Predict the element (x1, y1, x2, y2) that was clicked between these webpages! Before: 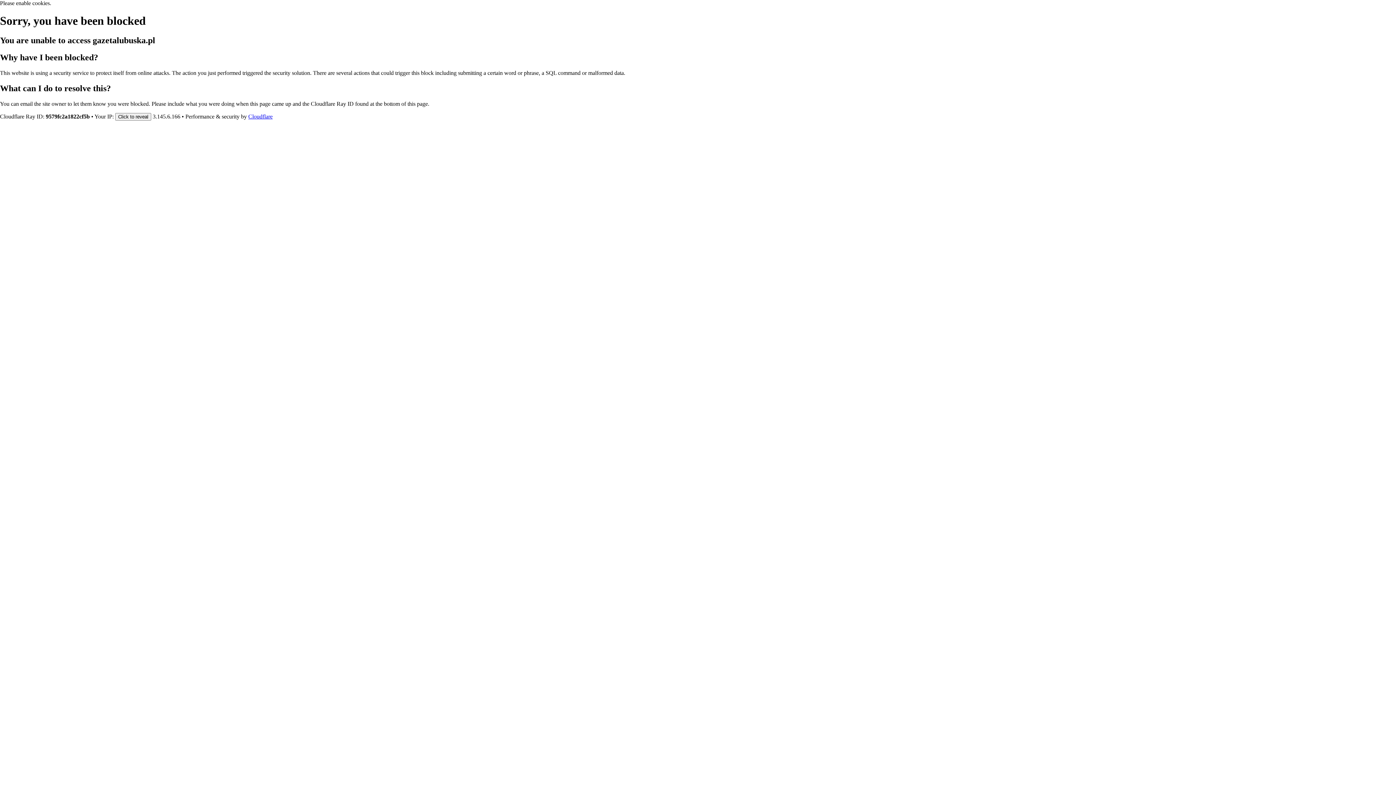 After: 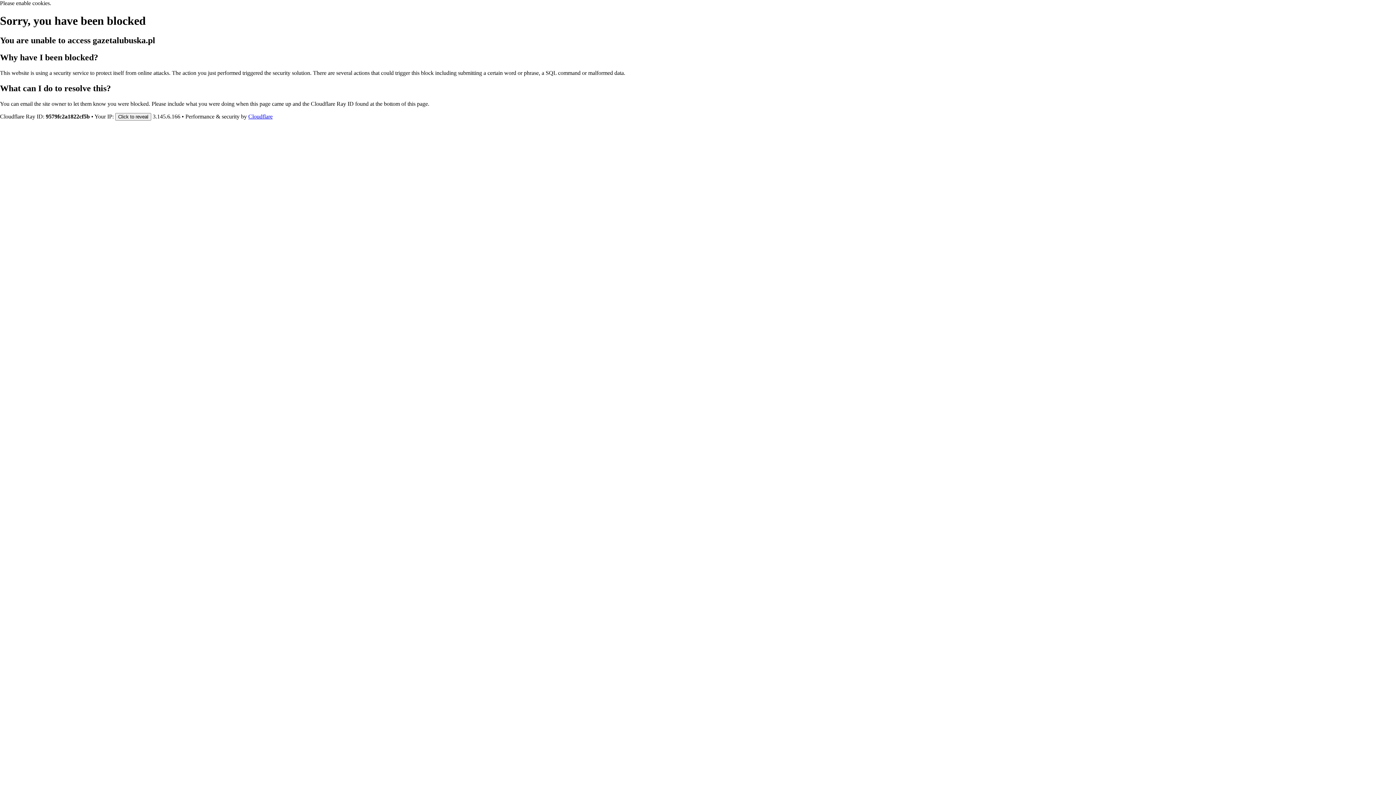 Action: bbox: (248, 113, 272, 119) label: Cloudflare